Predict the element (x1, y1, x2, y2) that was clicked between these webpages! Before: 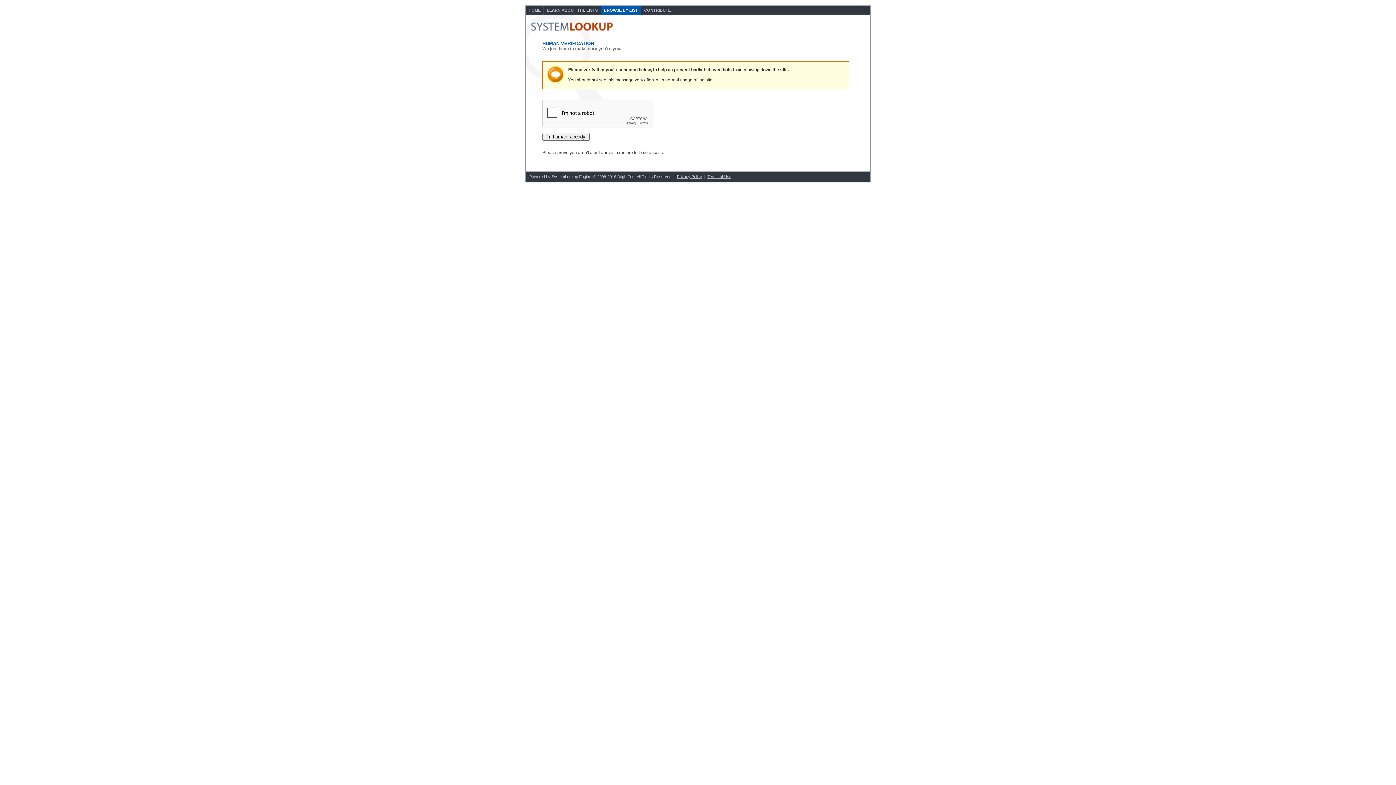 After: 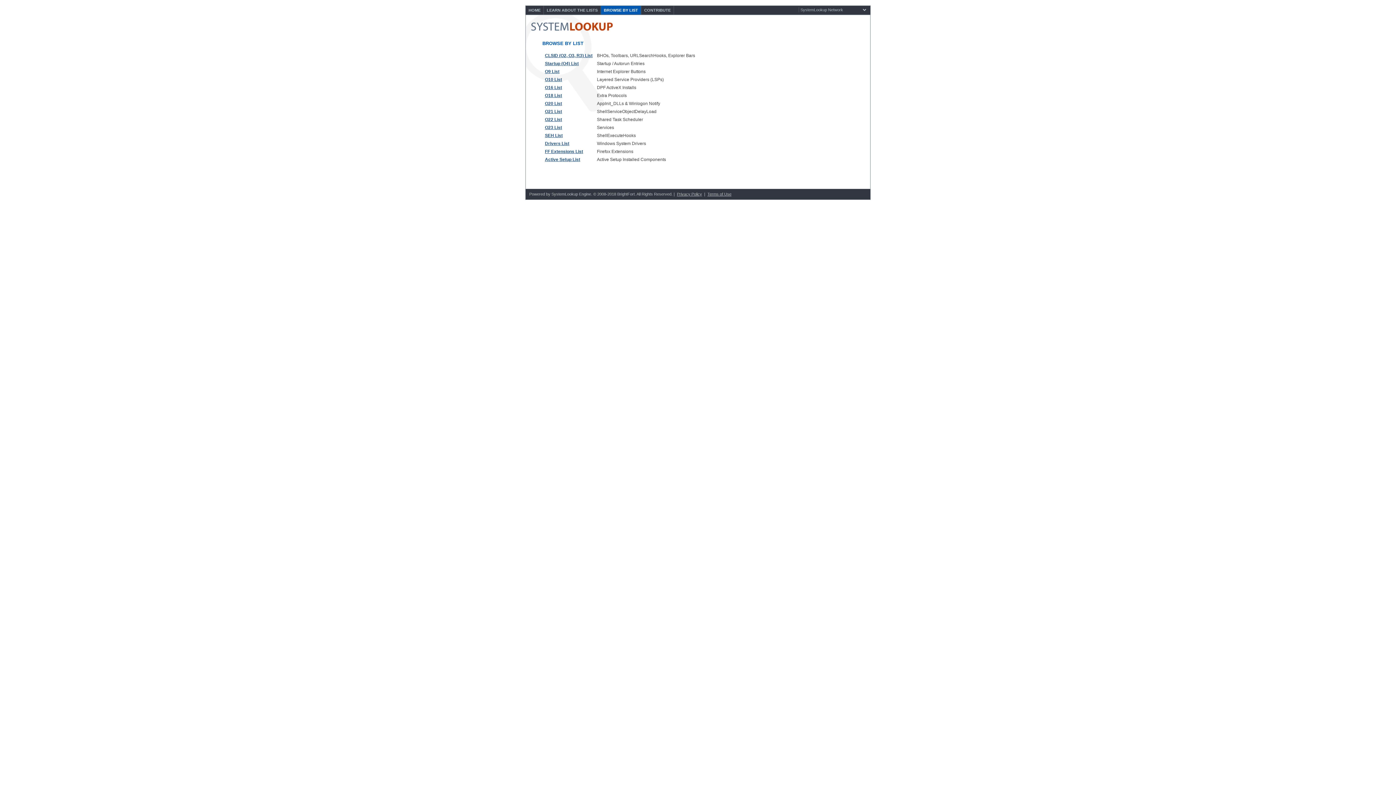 Action: bbox: (601, 5, 641, 14) label: BROWSE BY LIST